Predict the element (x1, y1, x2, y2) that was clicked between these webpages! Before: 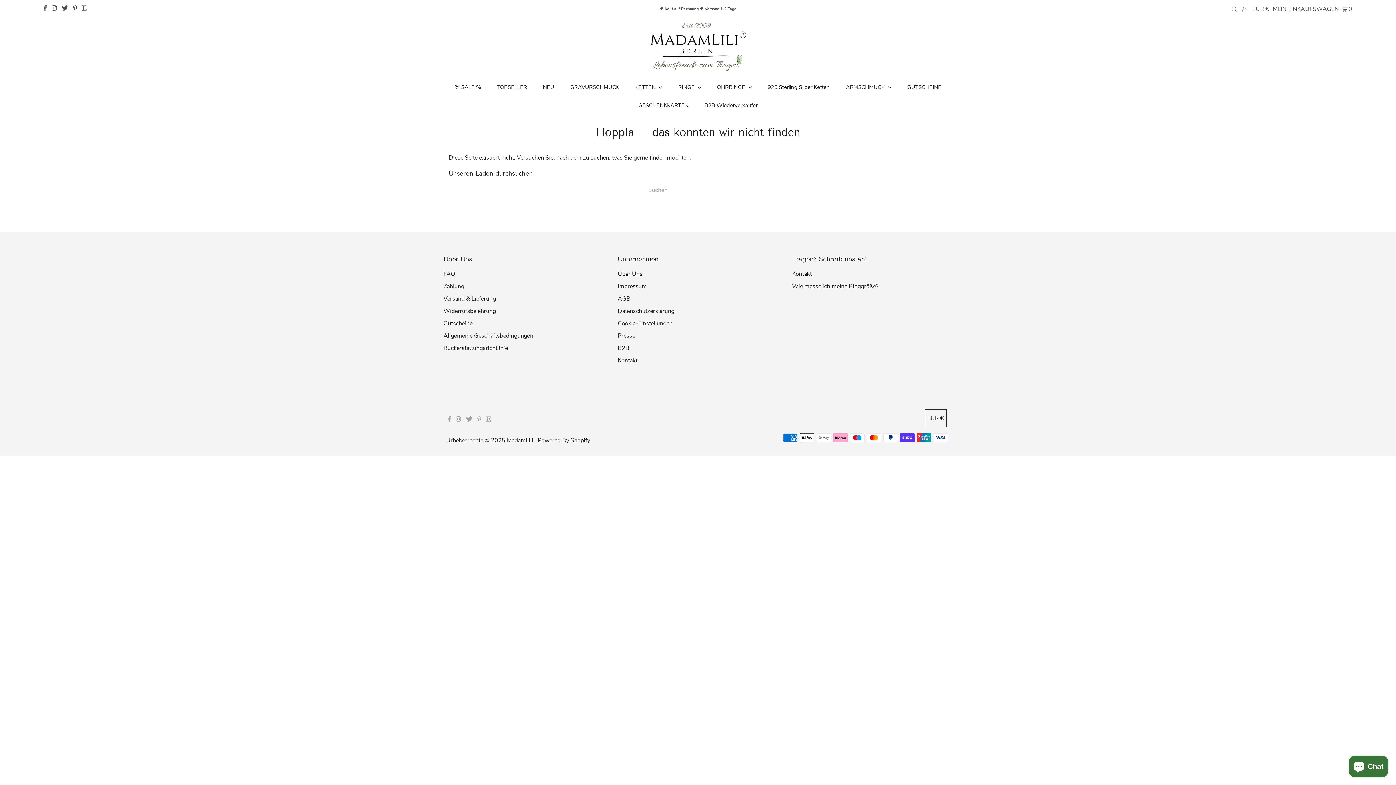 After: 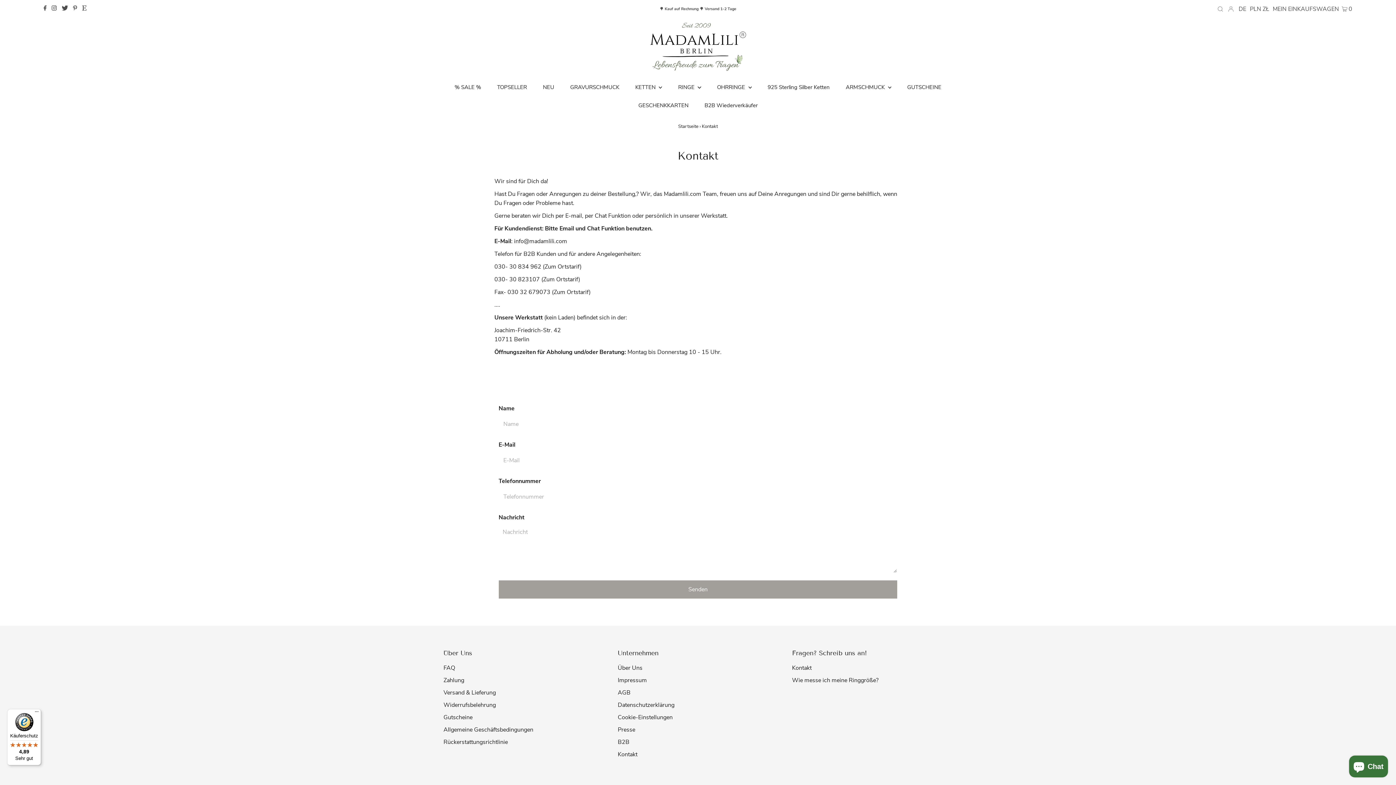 Action: label: Kontakt bbox: (792, 270, 811, 278)